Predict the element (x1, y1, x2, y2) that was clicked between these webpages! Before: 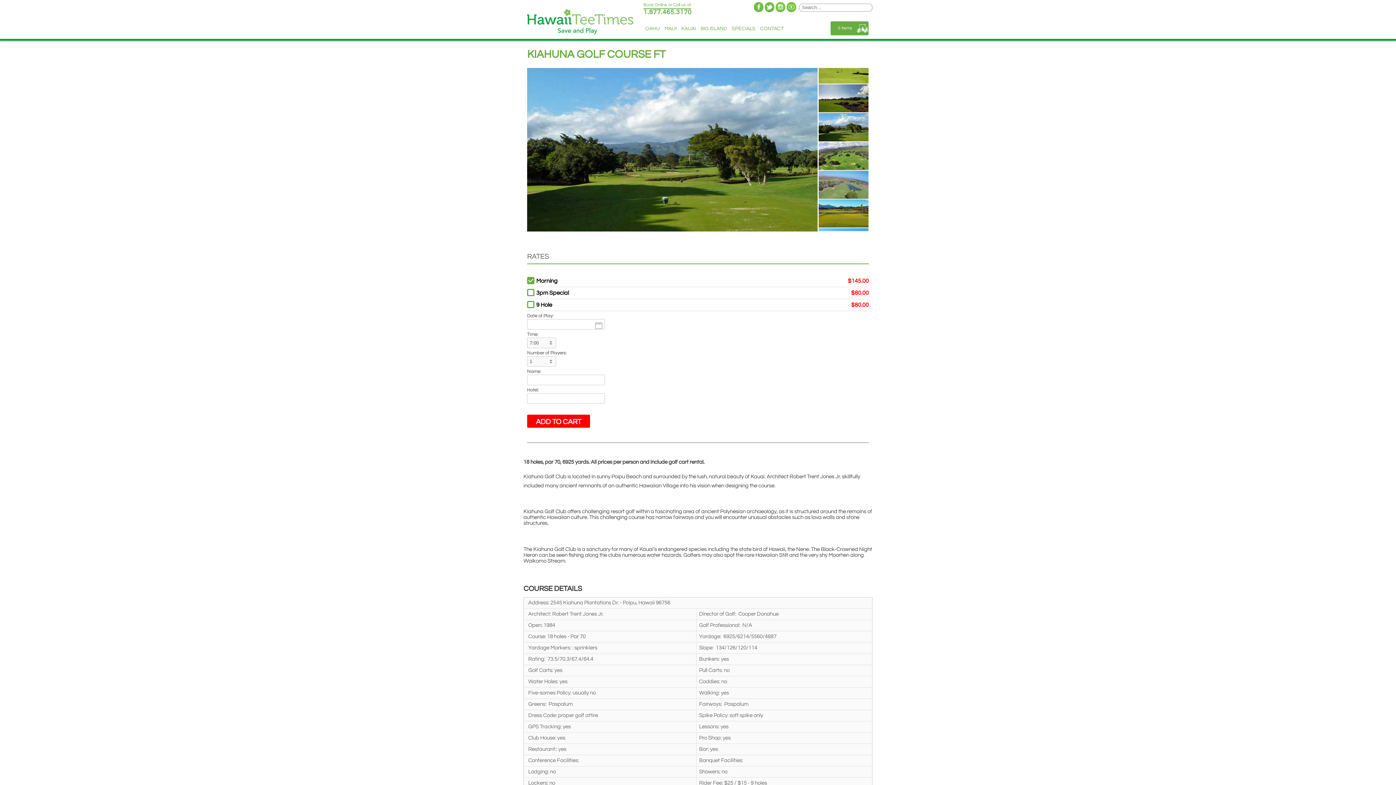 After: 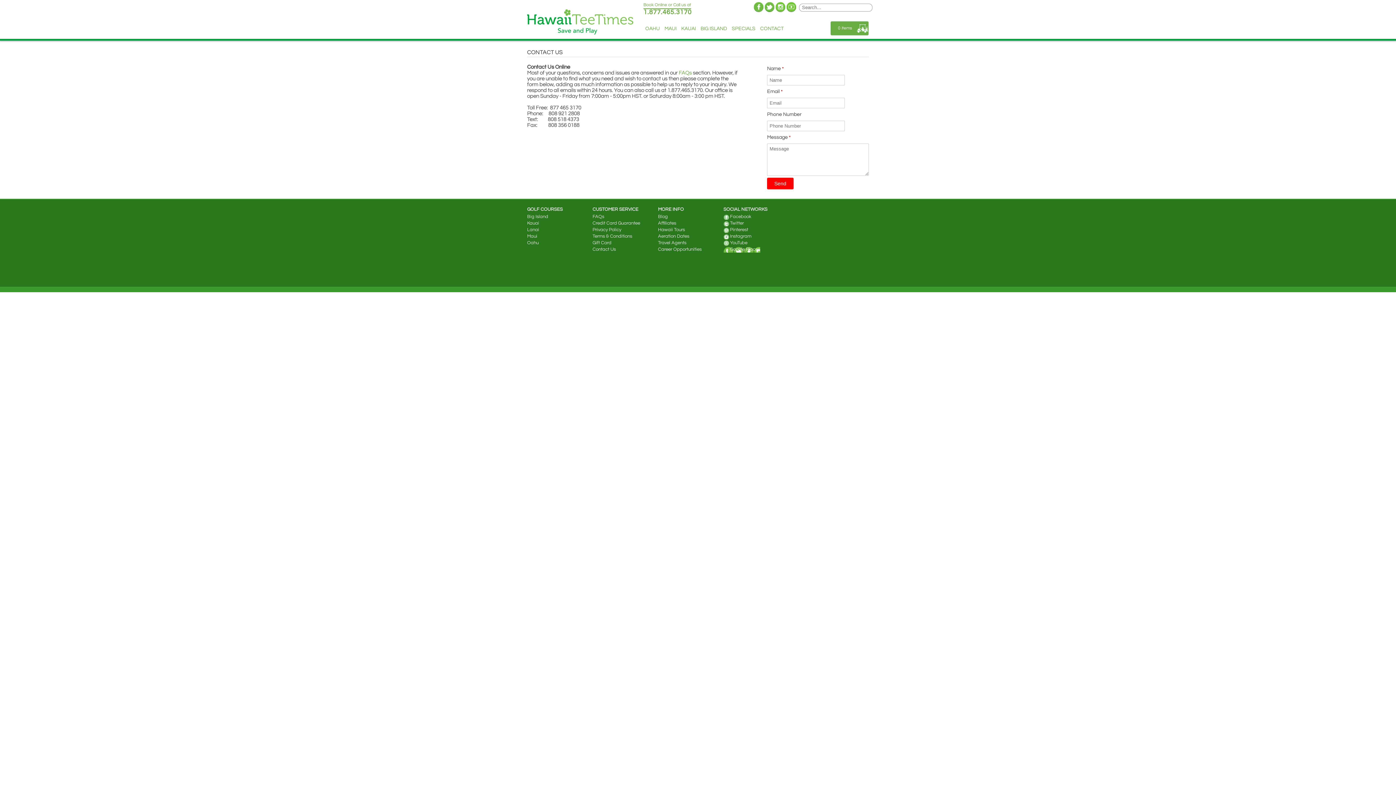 Action: label: CONTACT bbox: (758, 23, 785, 33)